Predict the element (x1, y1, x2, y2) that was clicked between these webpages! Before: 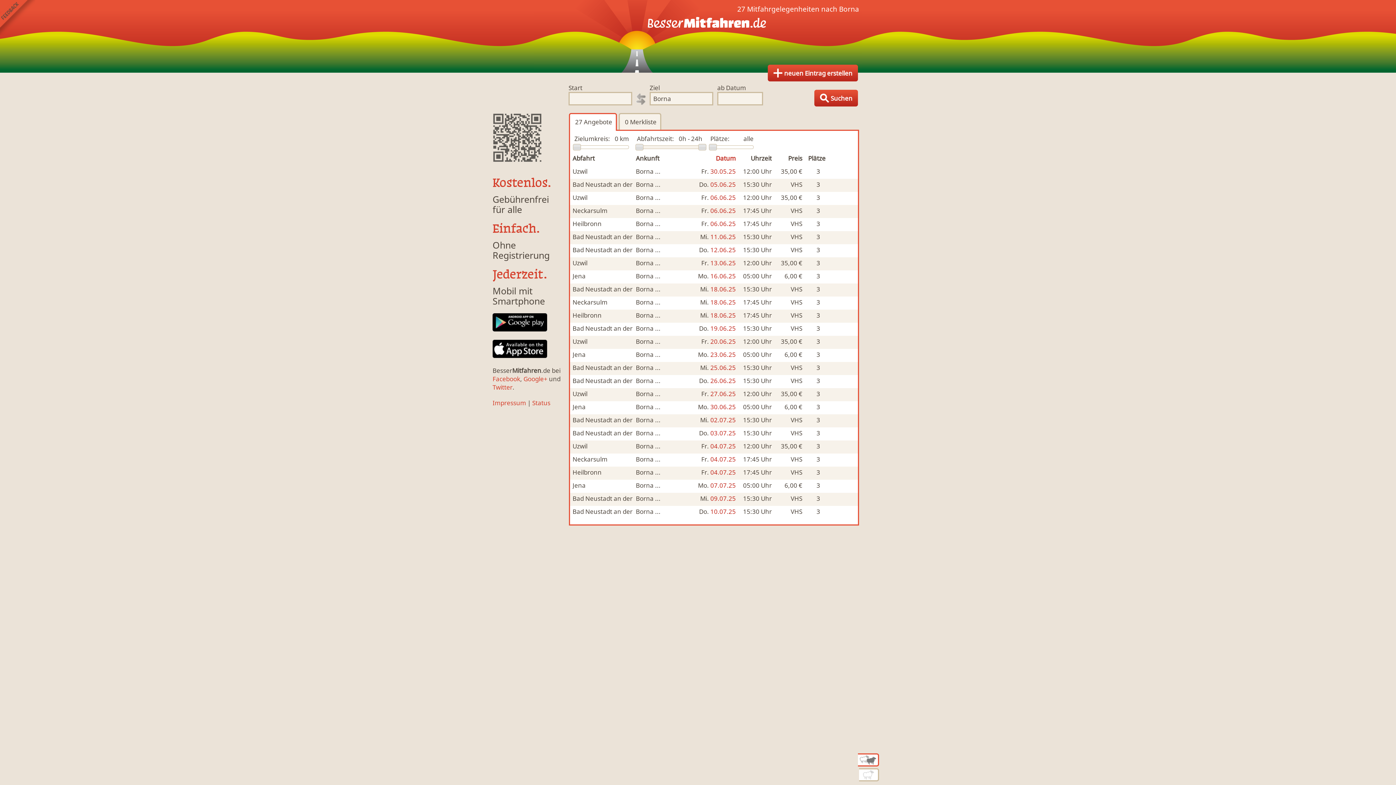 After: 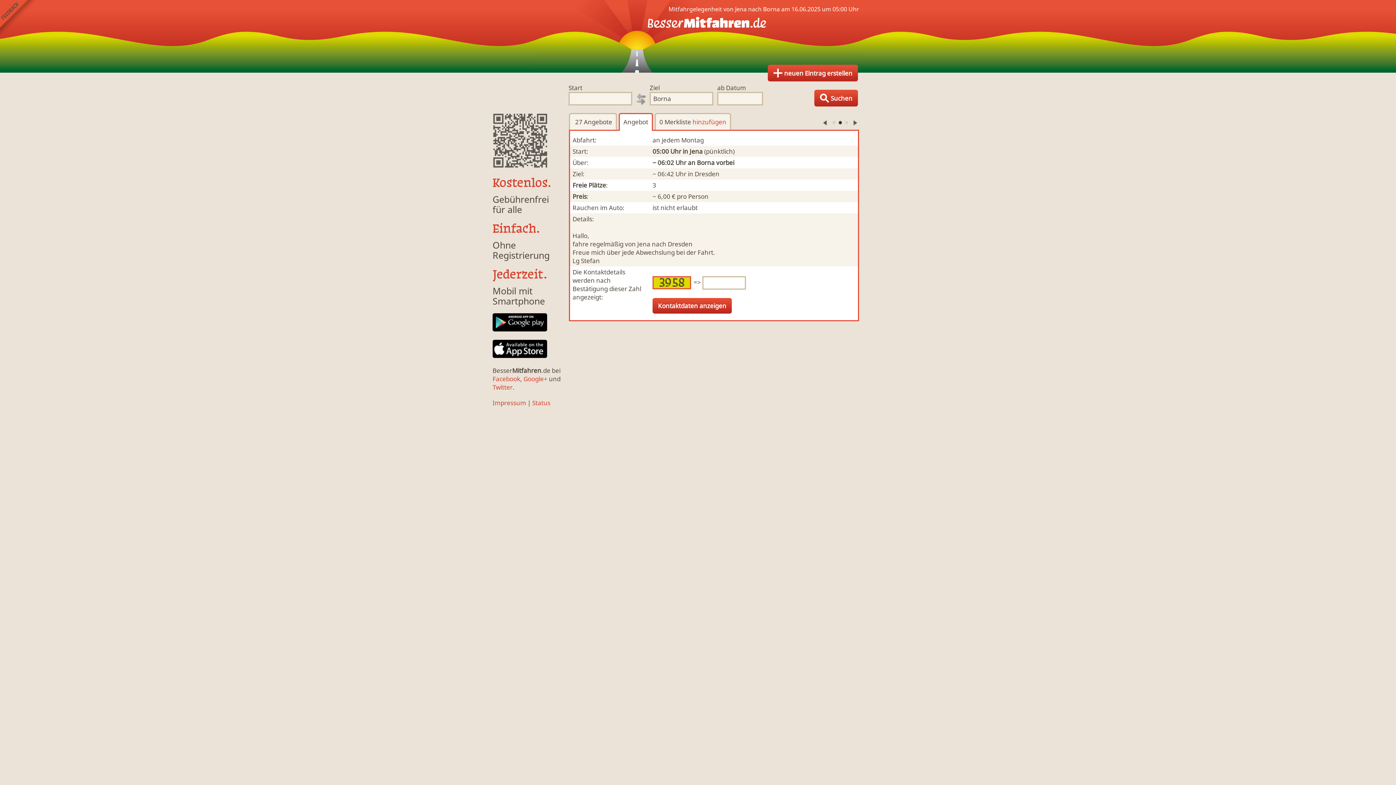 Action: label: Jena Borna ...Mo. 16.06.25 05:00 Uhr 6,00 € 3
Mitfahrgelegenheit & Fahrgemeinschaft
MFG bbox: (572, 272, 855, 282)